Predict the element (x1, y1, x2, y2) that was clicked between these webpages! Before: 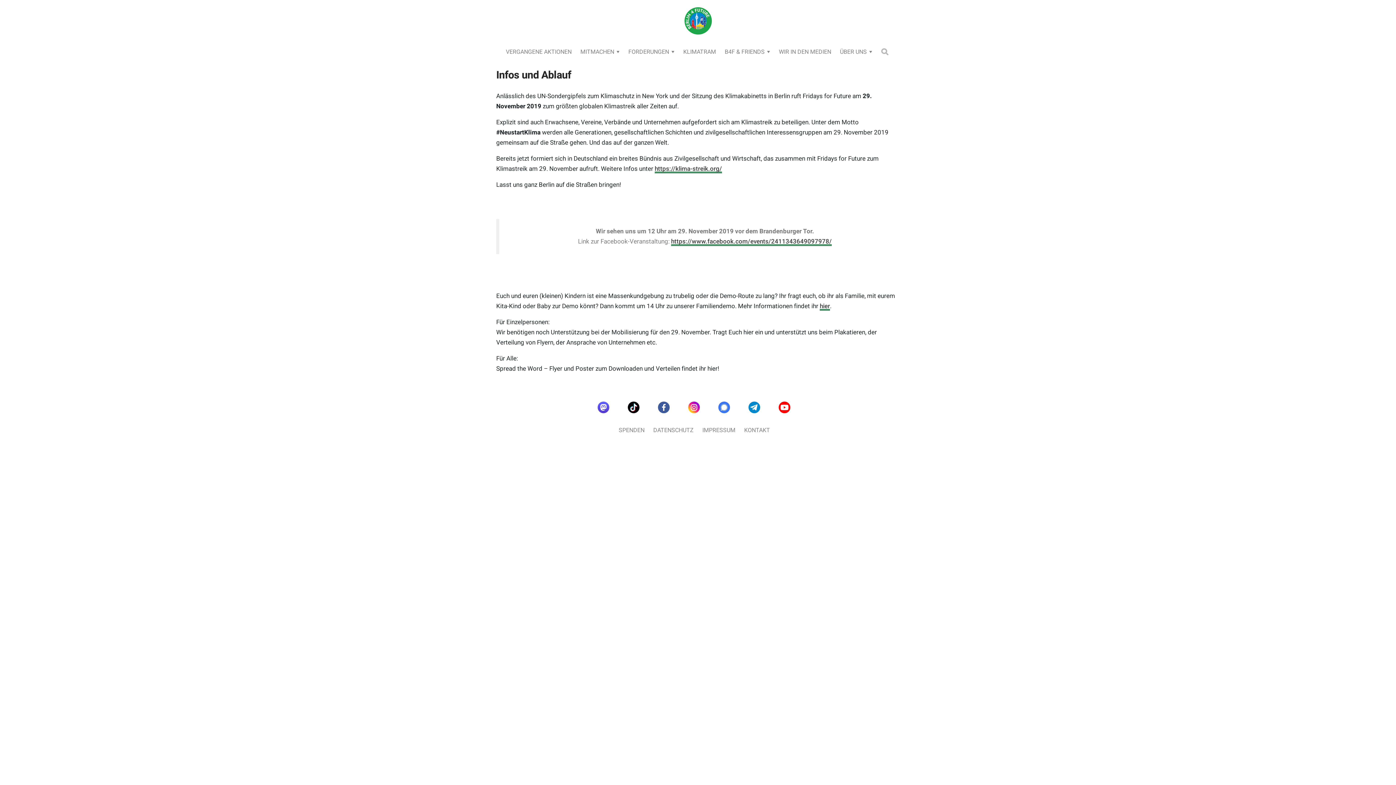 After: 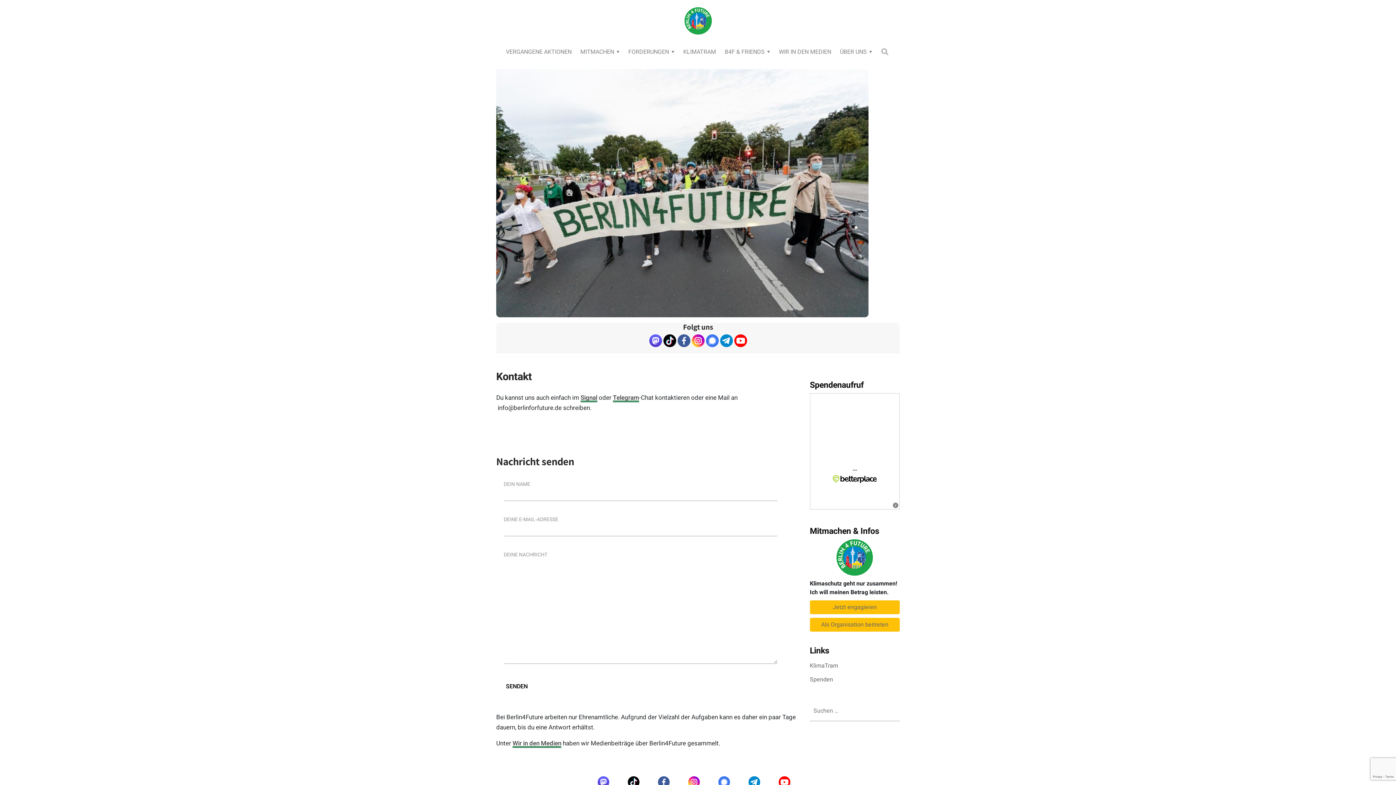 Action: bbox: (744, 426, 770, 434) label: KONTAKT